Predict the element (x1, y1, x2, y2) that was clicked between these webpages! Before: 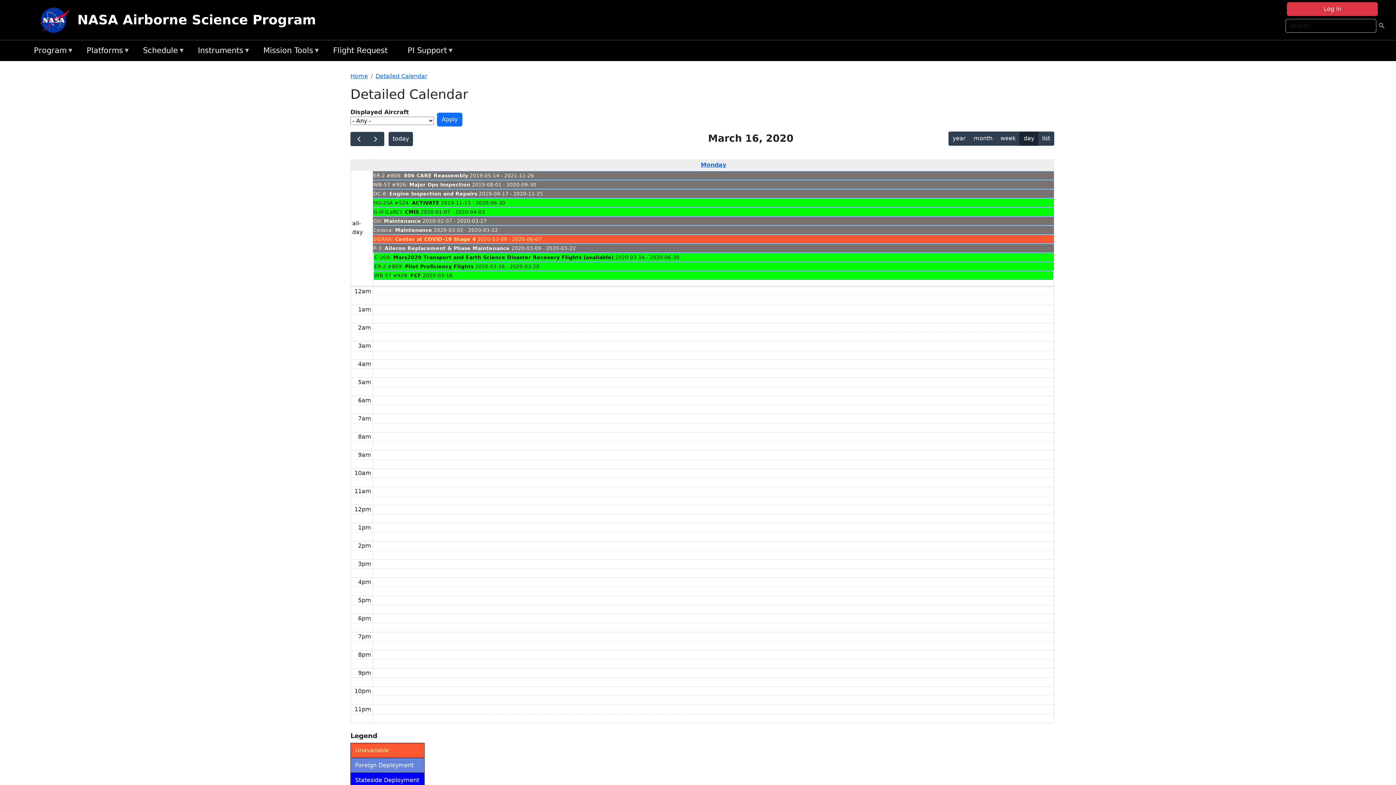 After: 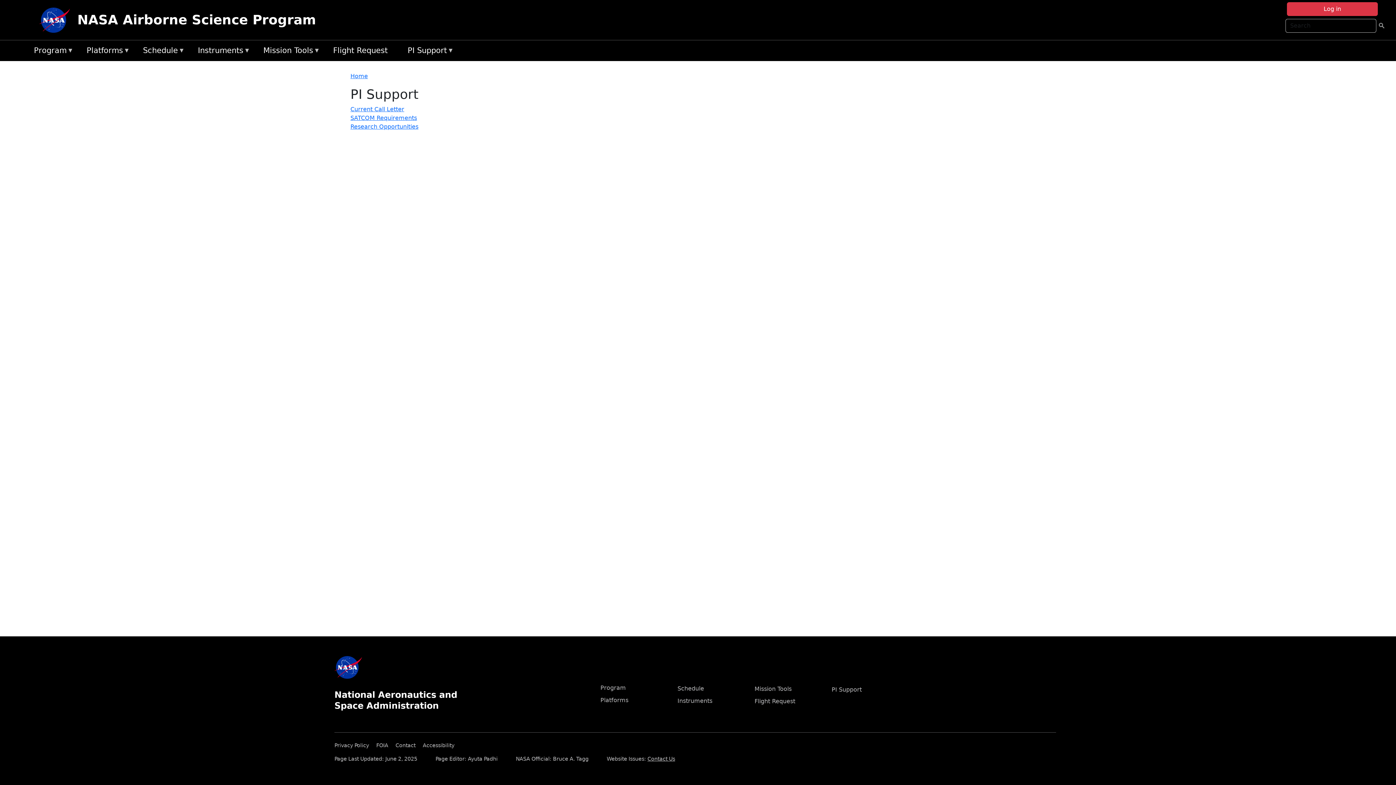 Action: bbox: (404, 43, 463, 58) label: PI Support
»